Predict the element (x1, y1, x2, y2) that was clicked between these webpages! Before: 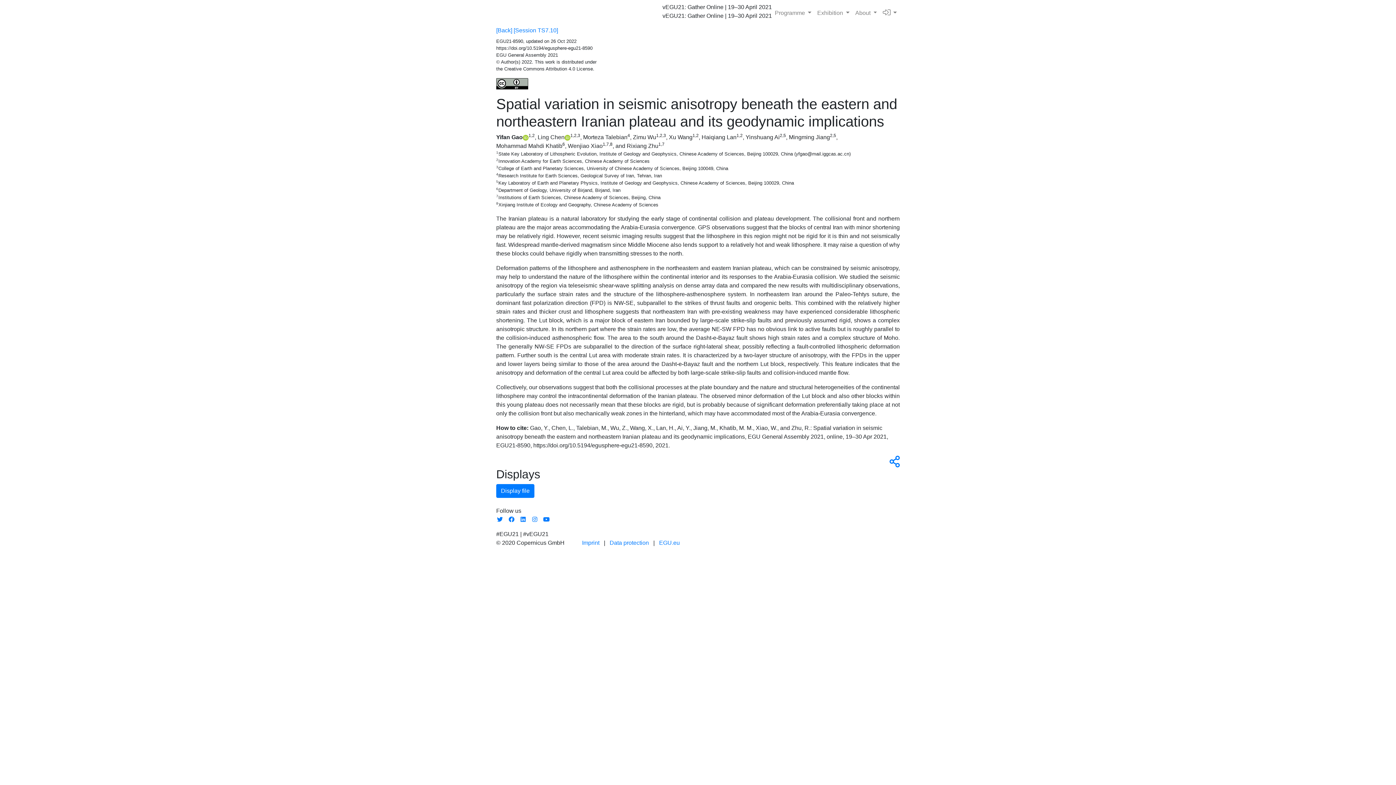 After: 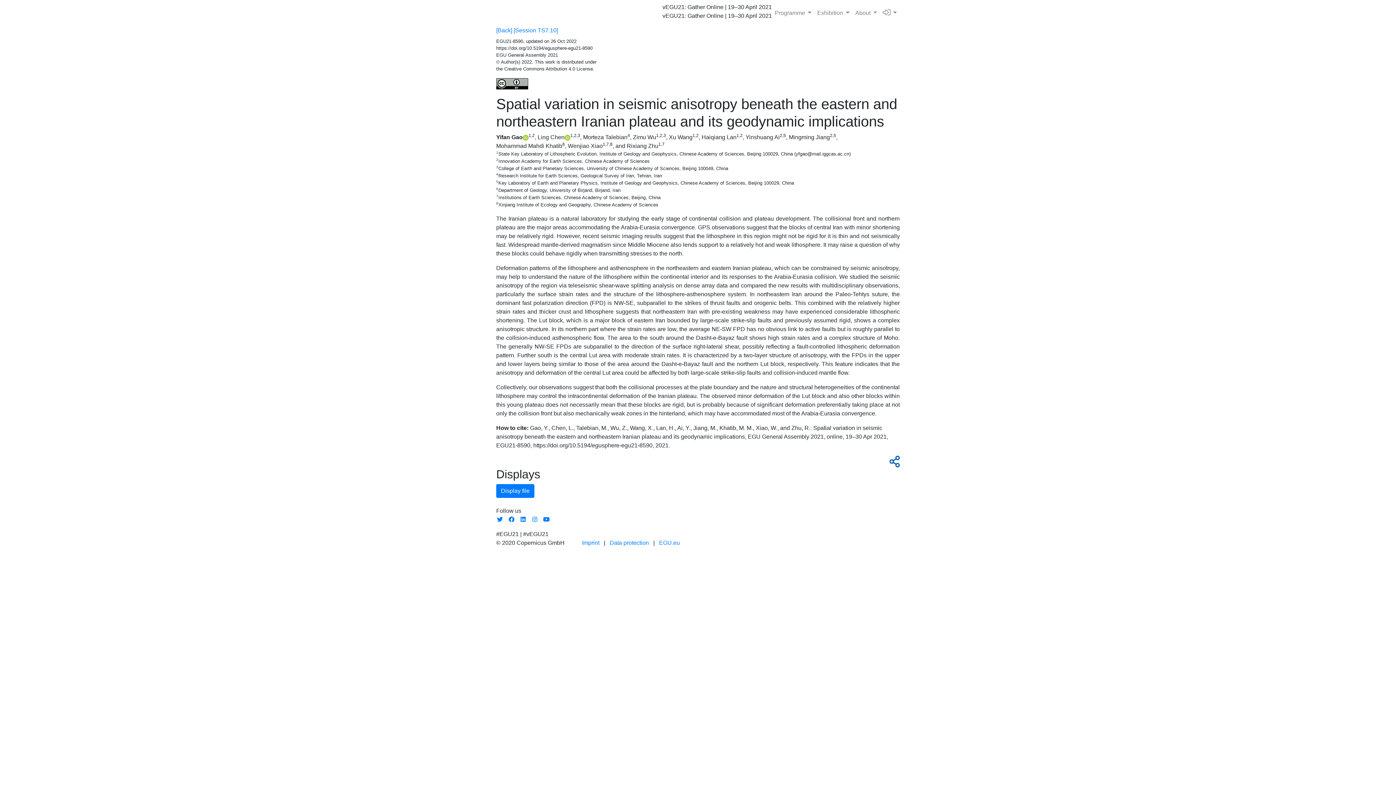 Action: bbox: (886, 461, 900, 467)